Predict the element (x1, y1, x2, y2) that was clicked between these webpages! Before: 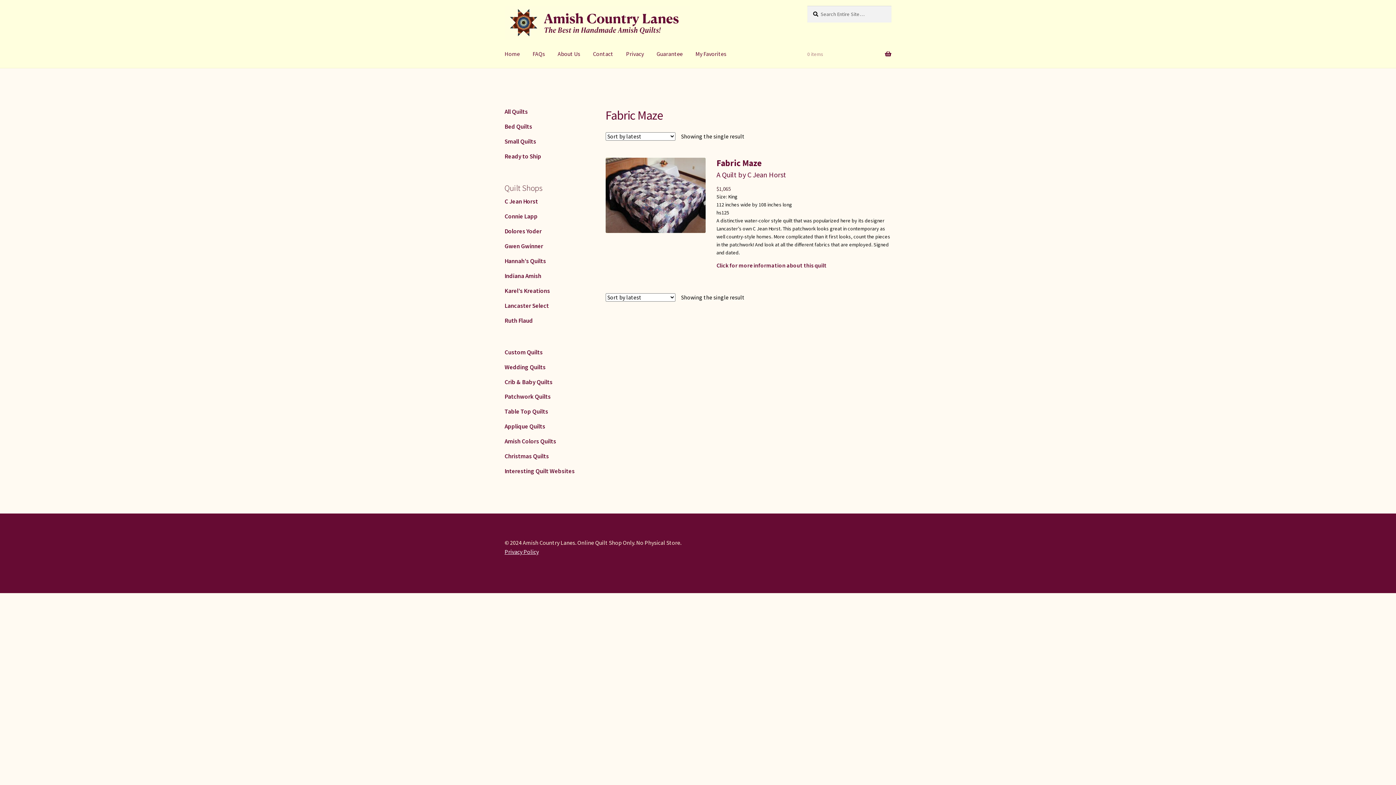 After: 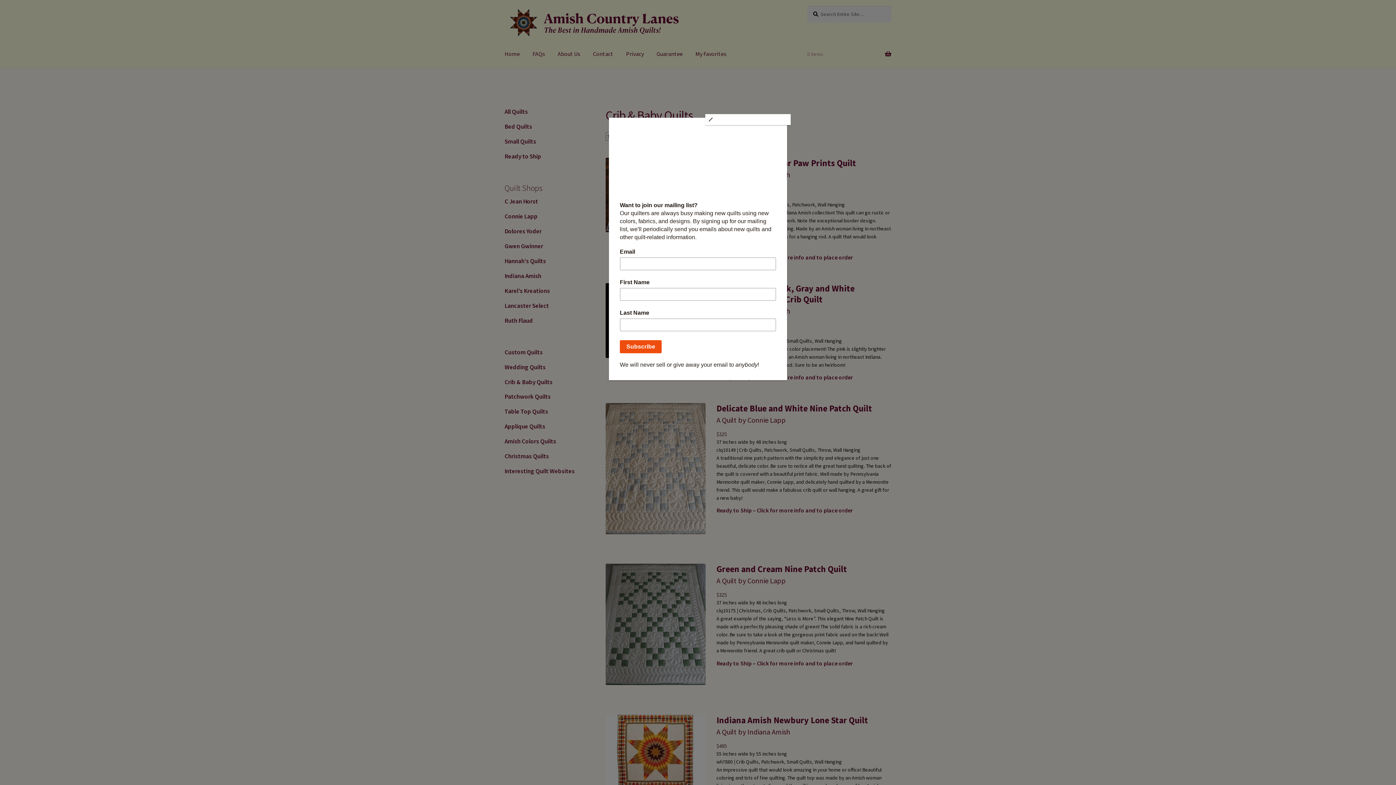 Action: label: Crib & Baby Quilts bbox: (504, 378, 552, 386)